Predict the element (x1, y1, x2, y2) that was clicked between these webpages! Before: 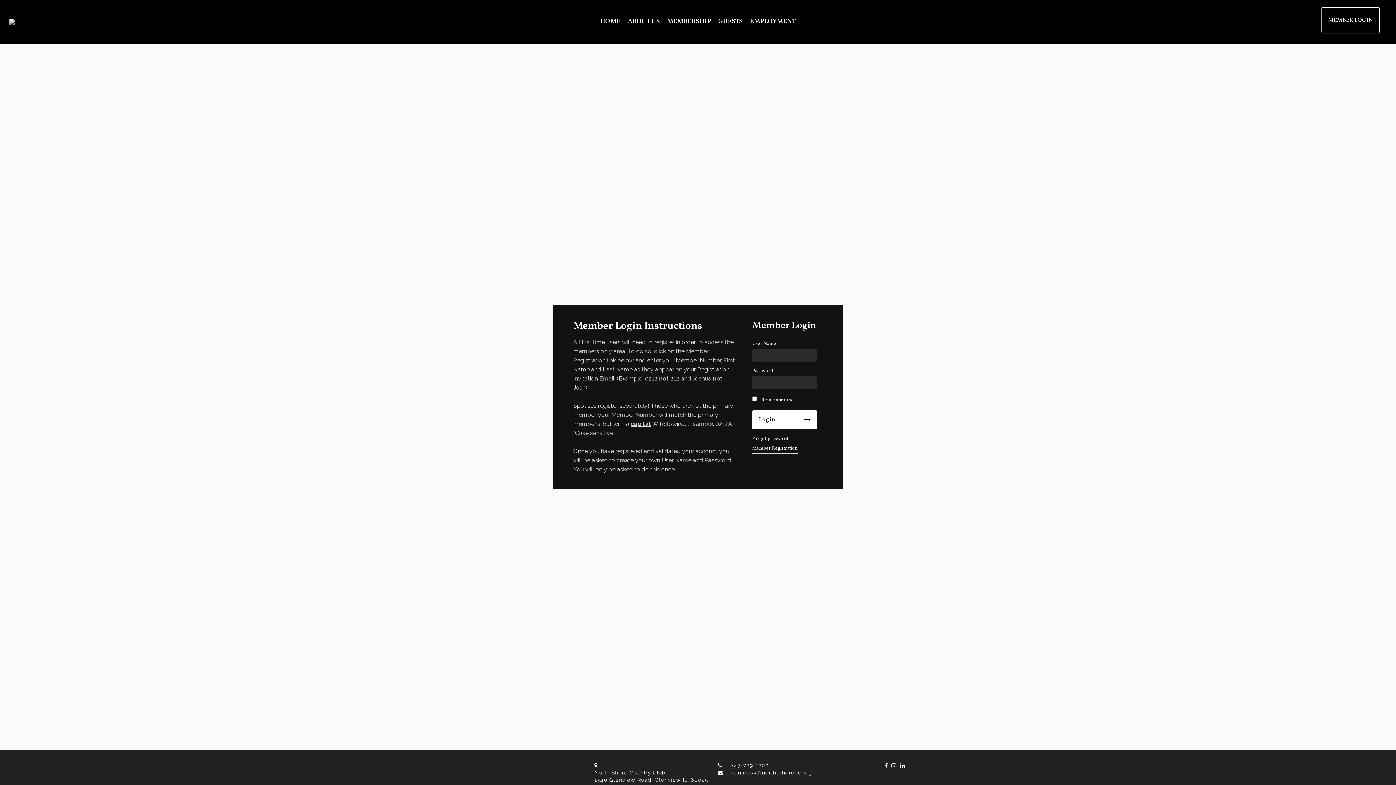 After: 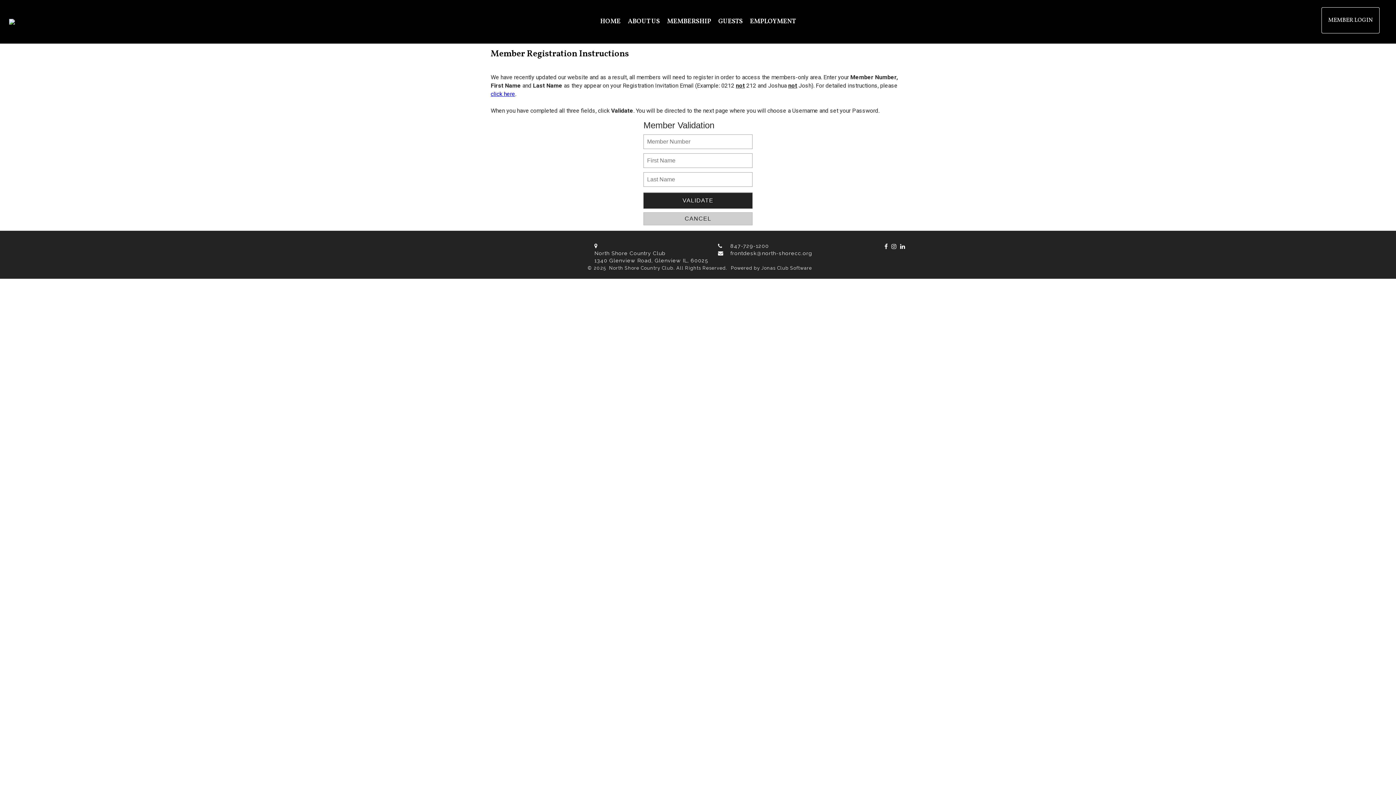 Action: label: Member Registration bbox: (752, 445, 797, 453)